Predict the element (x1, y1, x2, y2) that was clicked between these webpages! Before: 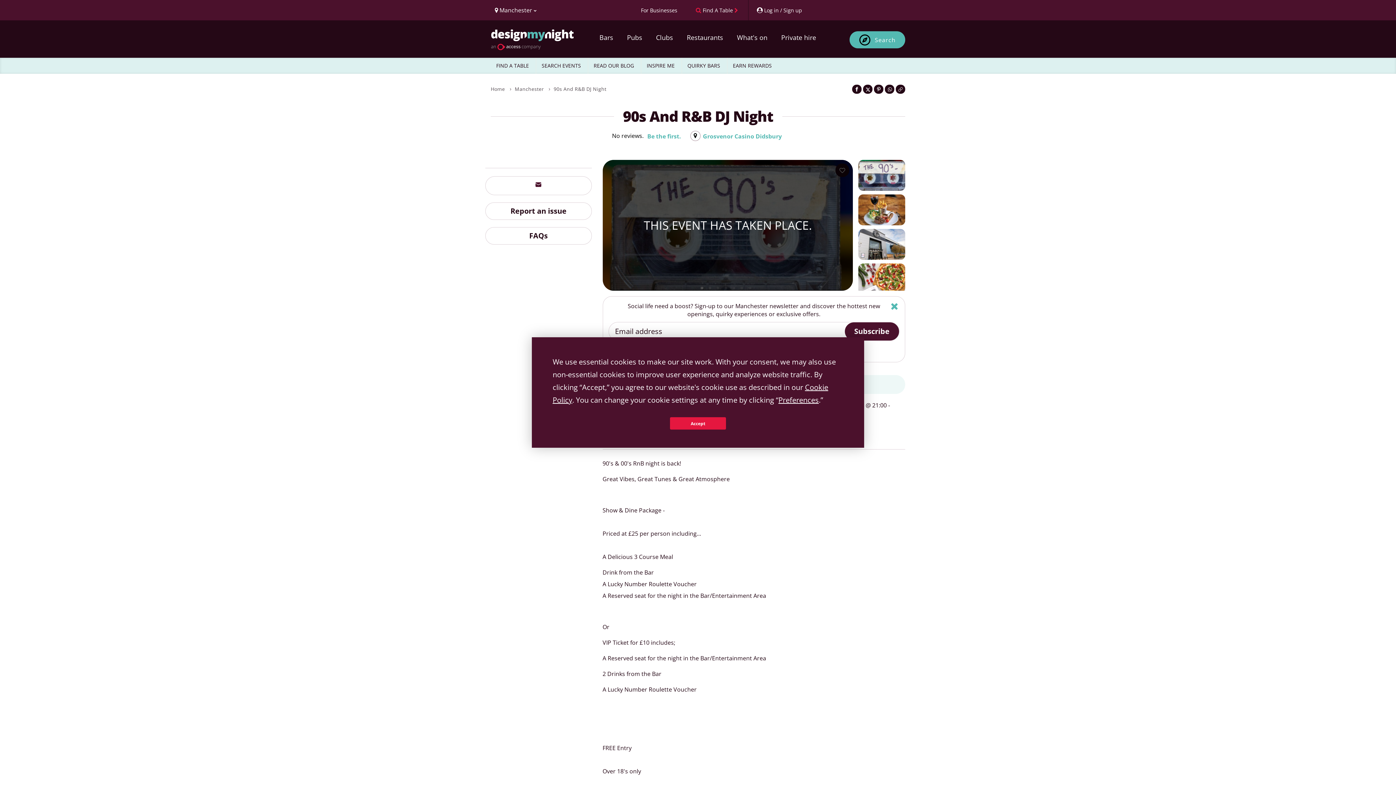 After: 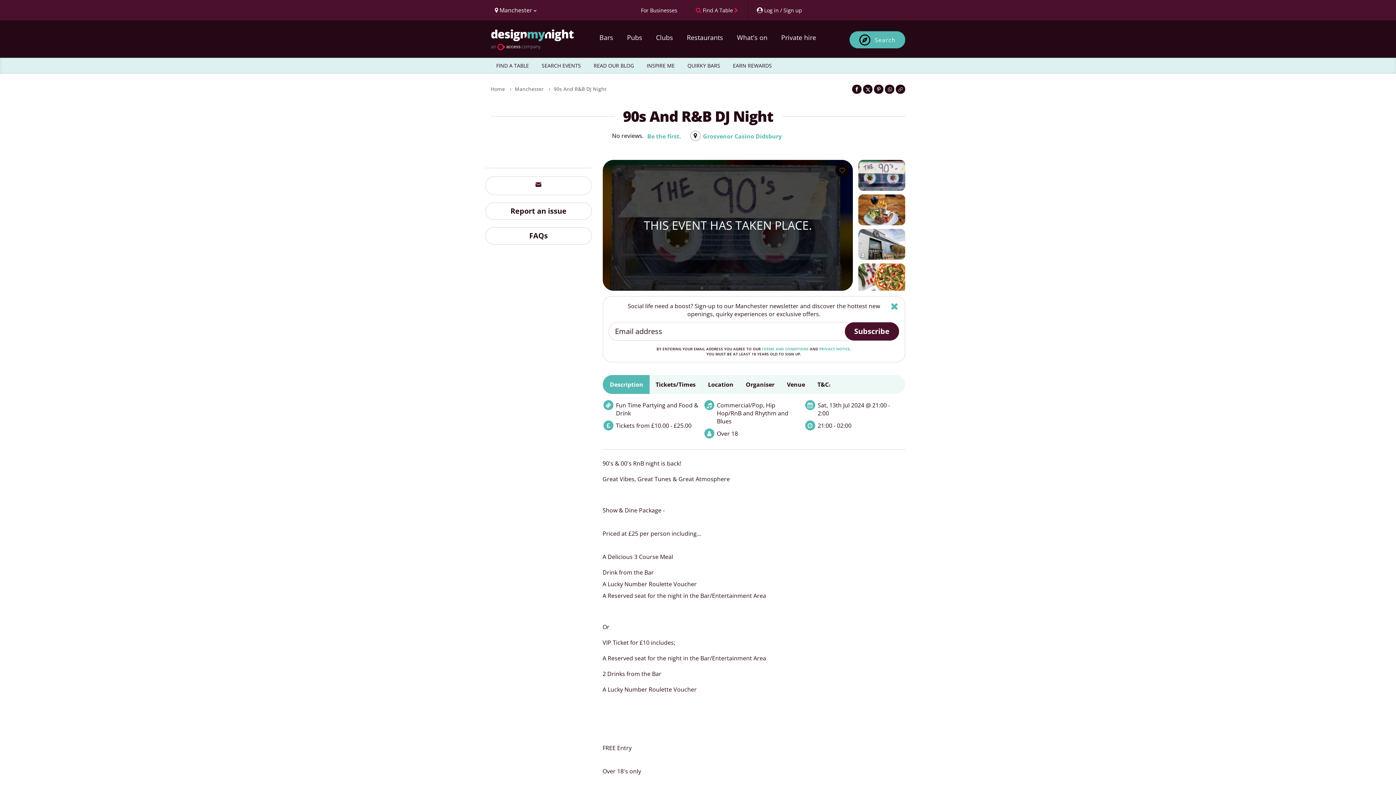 Action: label: Accept bbox: (670, 417, 726, 429)